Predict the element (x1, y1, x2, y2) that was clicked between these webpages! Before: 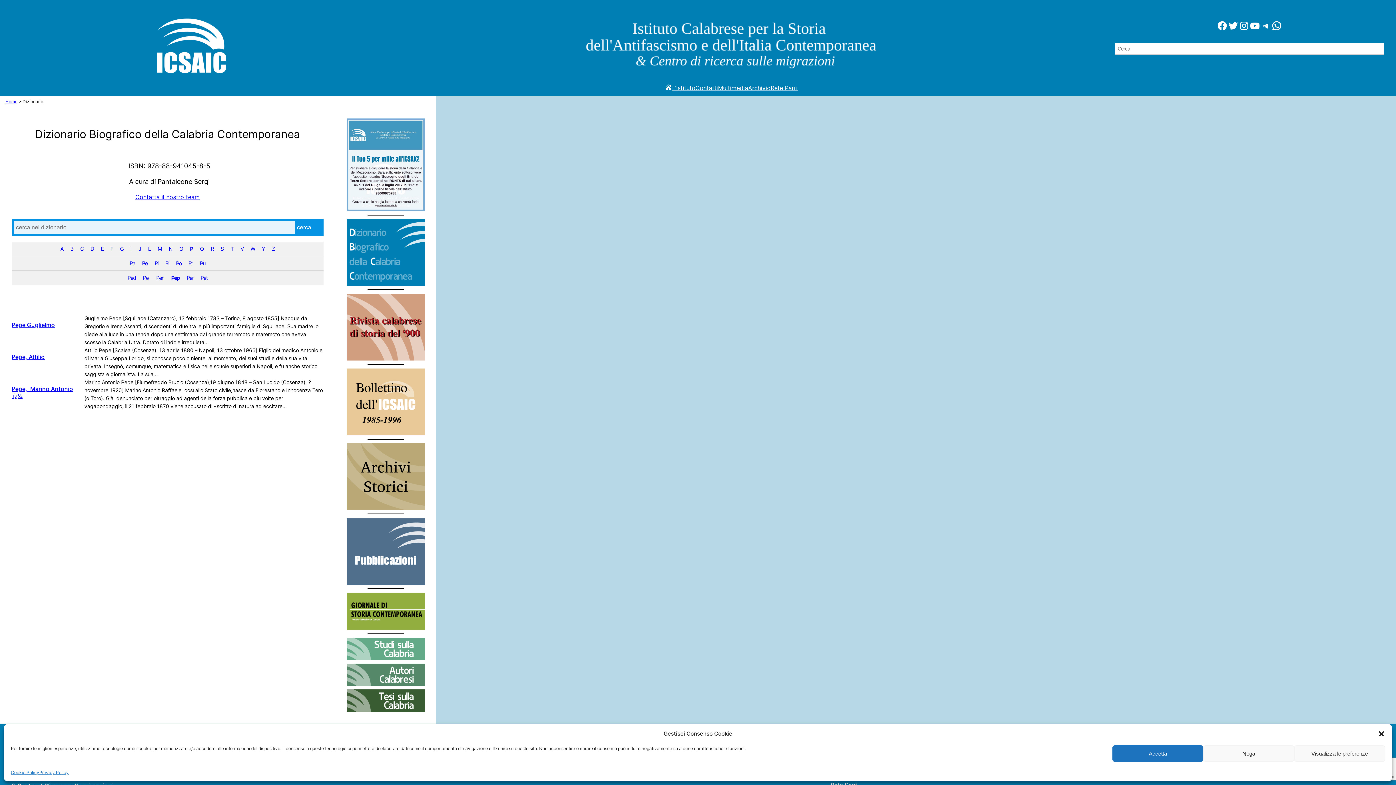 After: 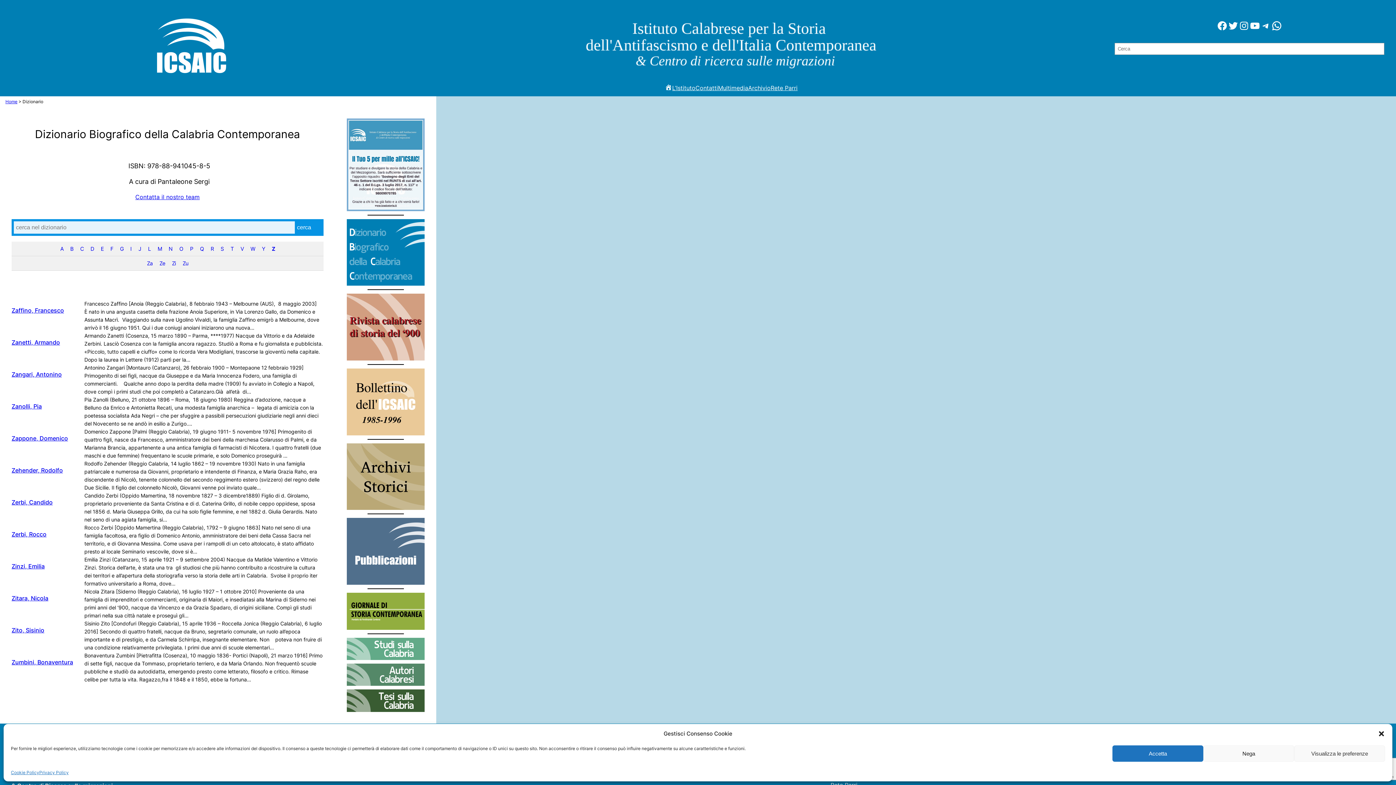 Action: bbox: (269, 241, 277, 255) label: Z